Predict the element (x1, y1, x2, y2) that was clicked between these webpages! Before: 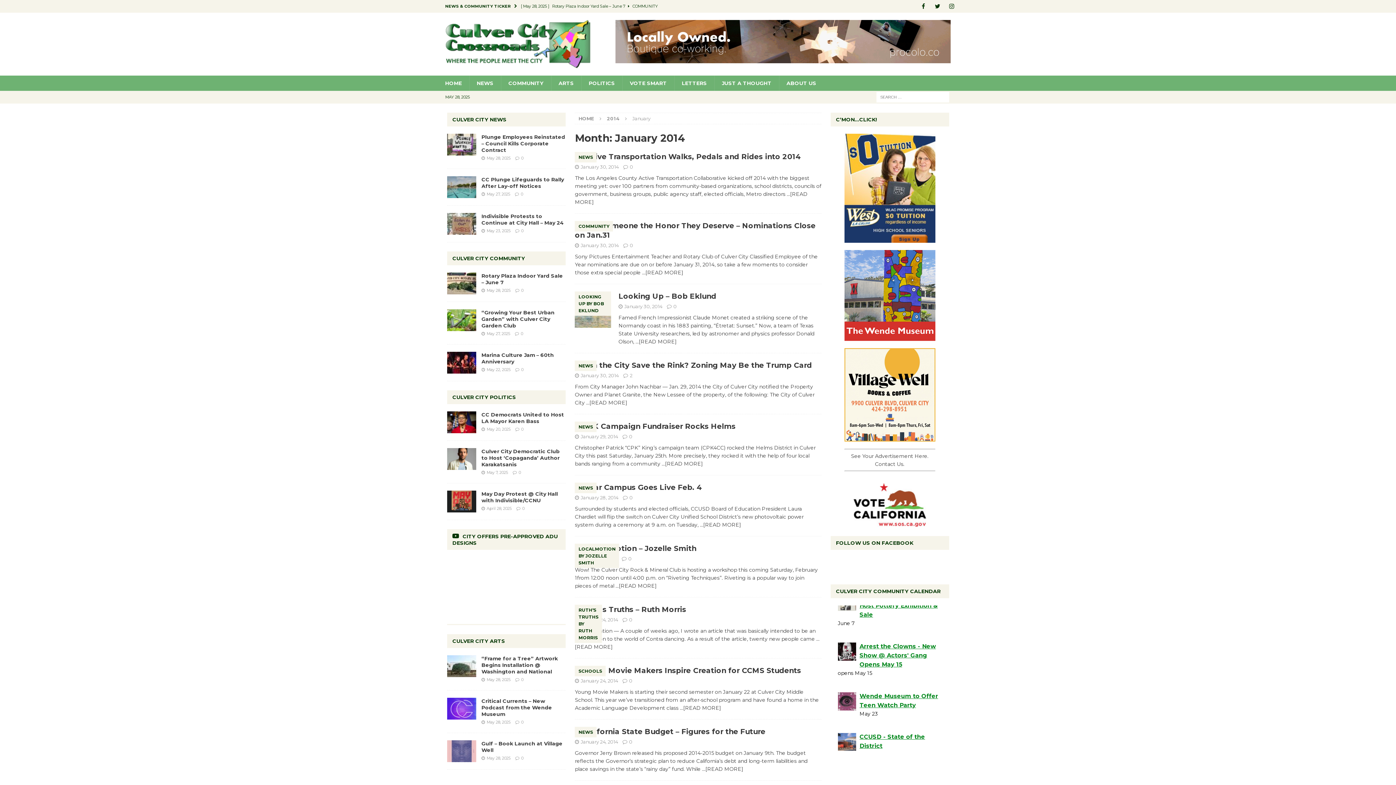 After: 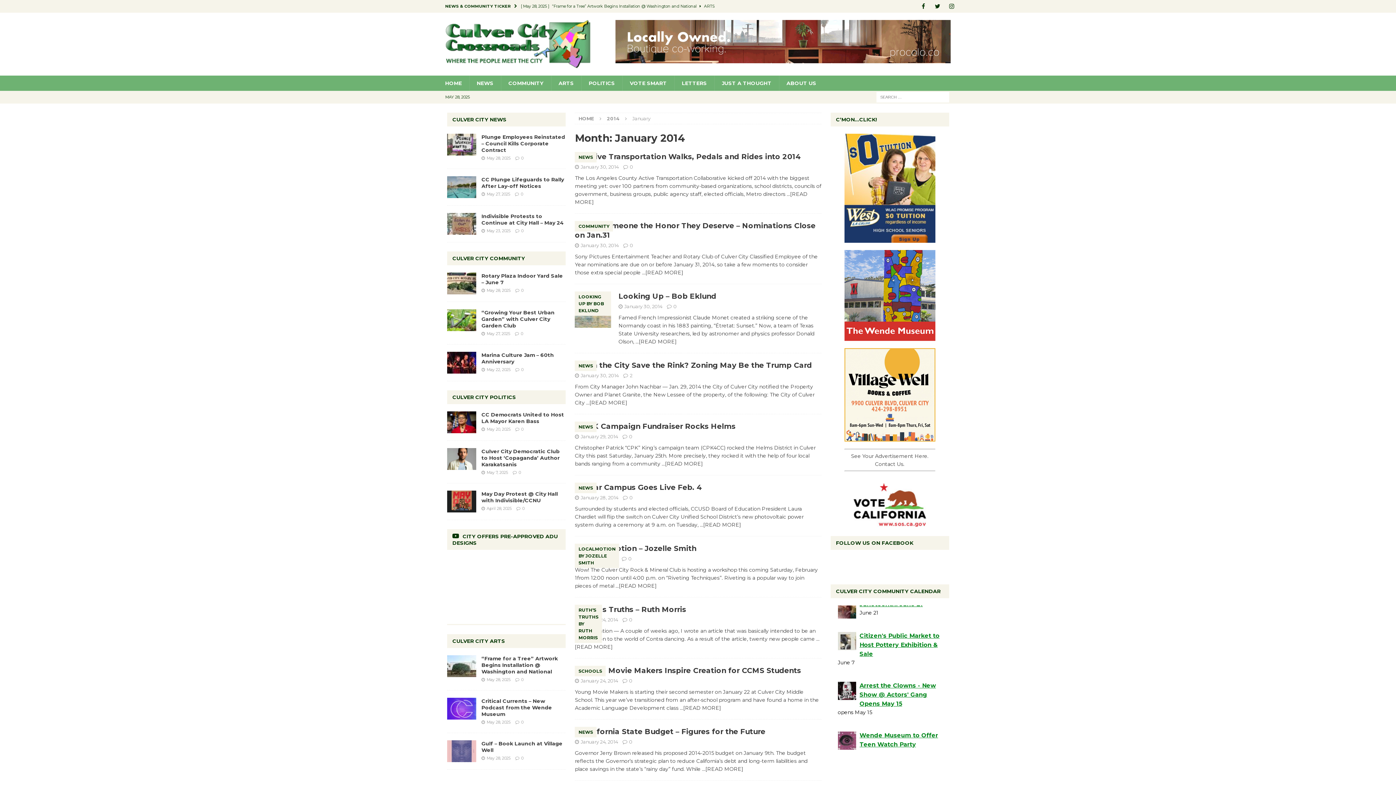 Action: bbox: (580, 739, 617, 745) label: January 24, 2014